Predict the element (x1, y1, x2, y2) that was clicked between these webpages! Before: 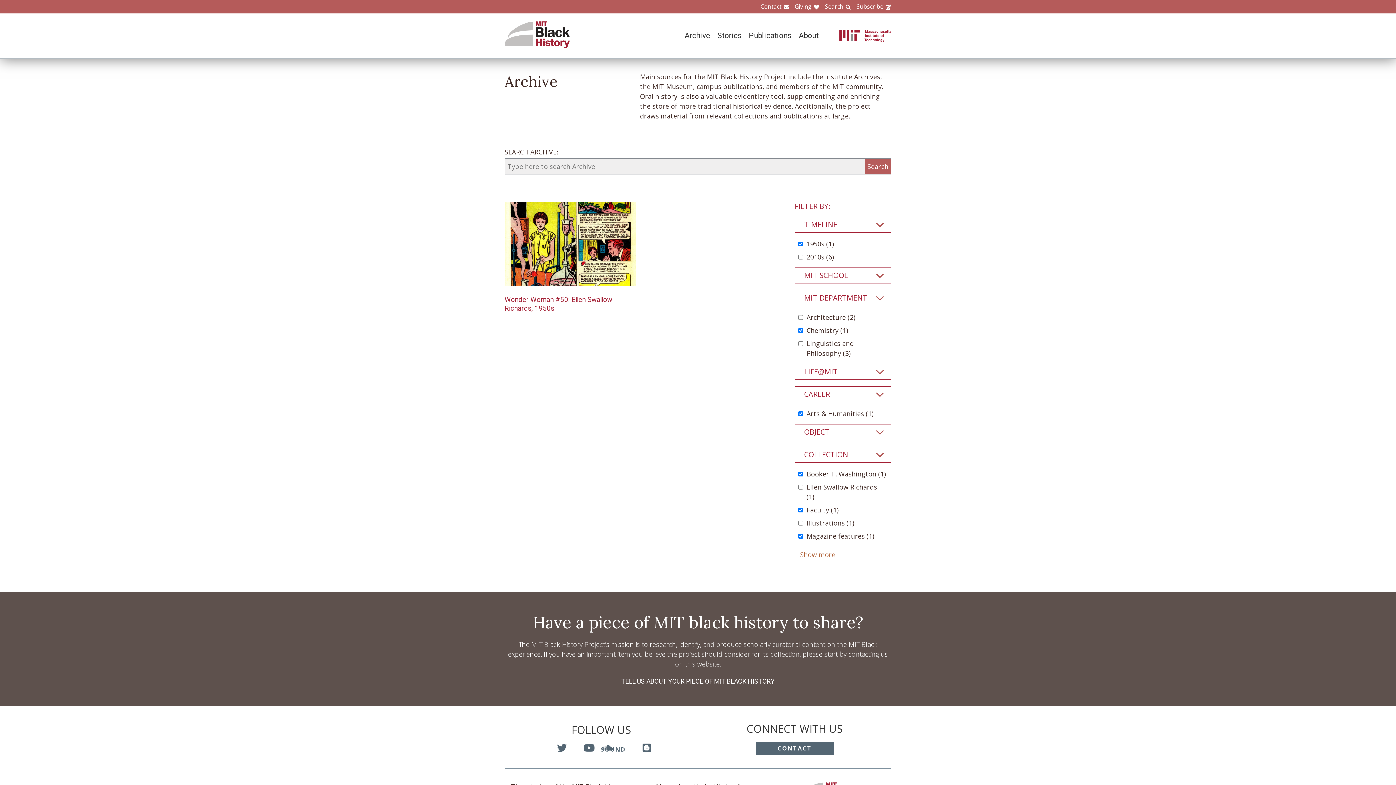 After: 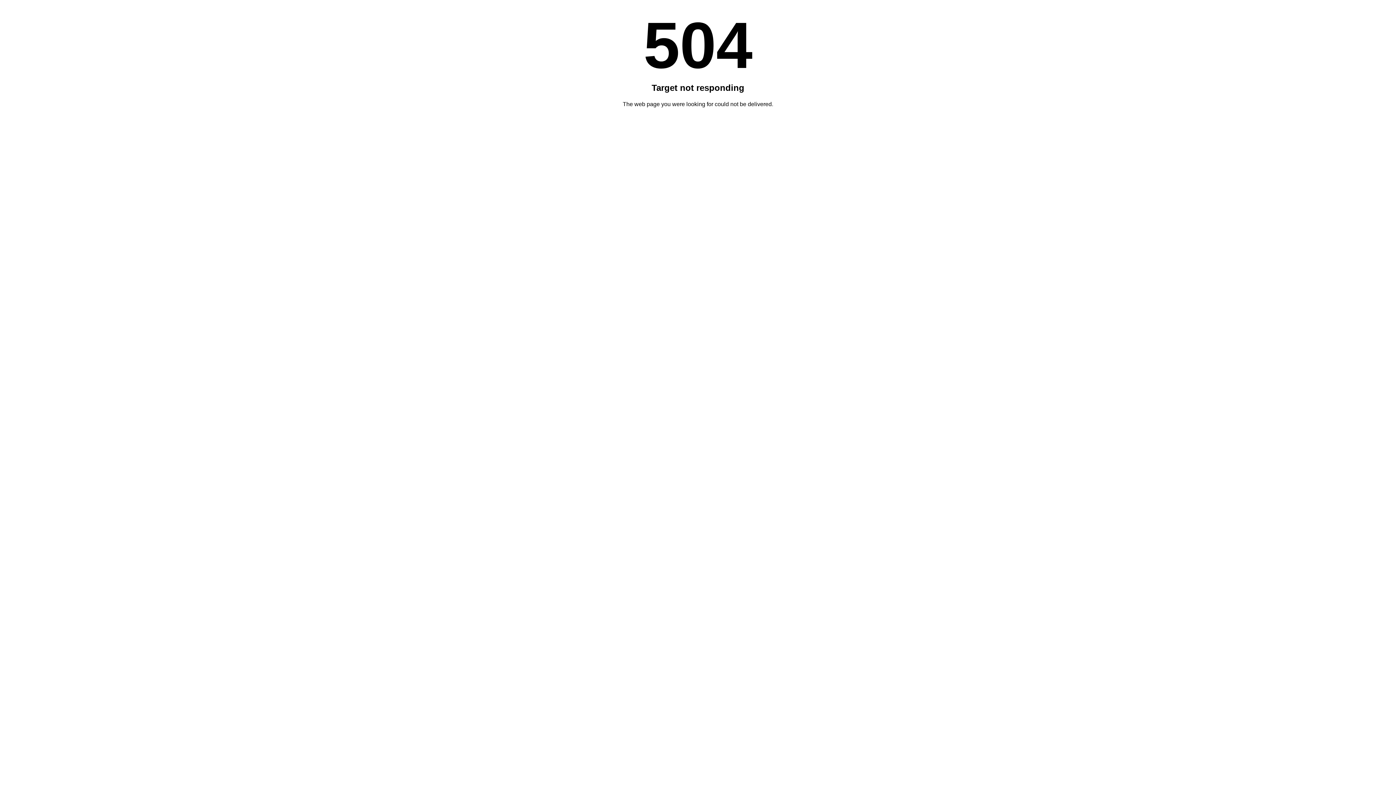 Action: bbox: (504, 41, 570, 50) label: MIT Black History